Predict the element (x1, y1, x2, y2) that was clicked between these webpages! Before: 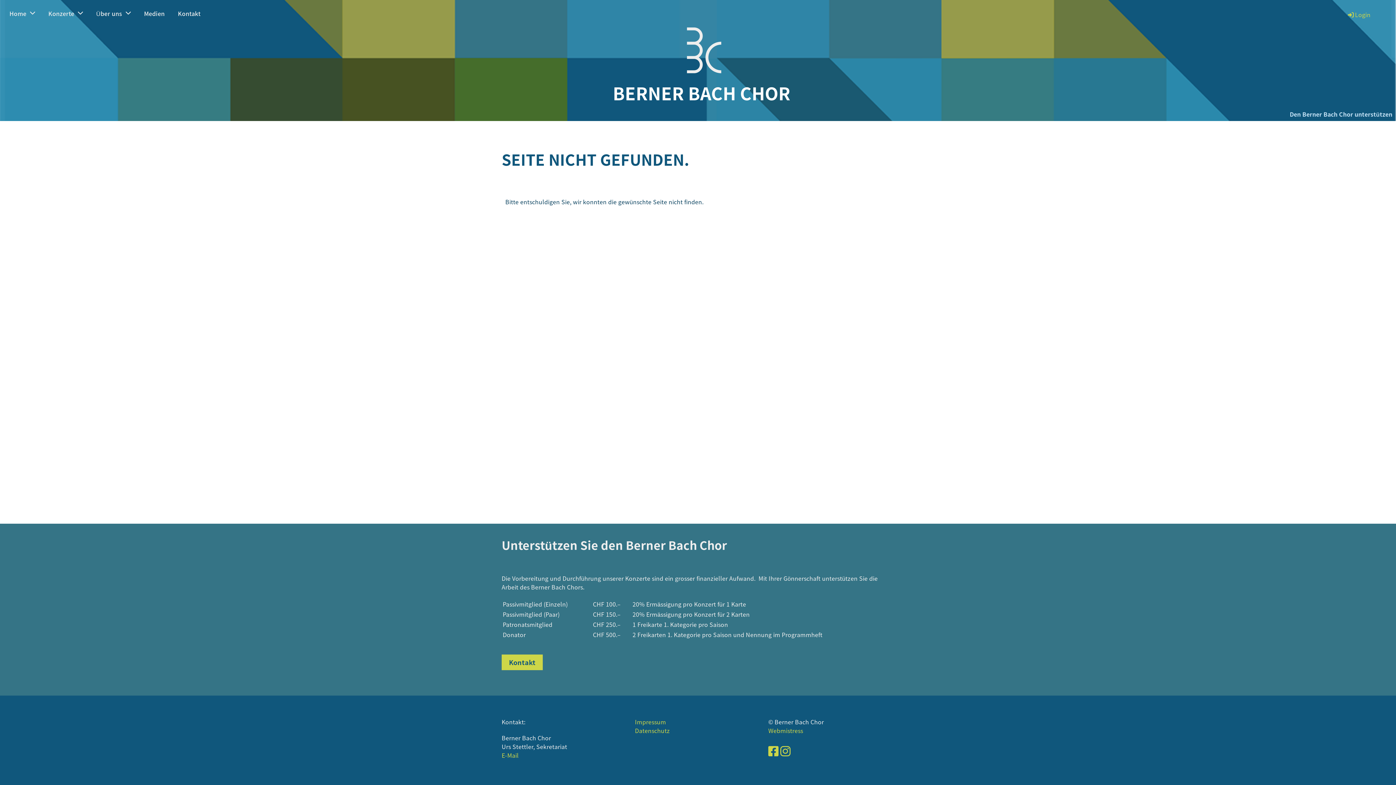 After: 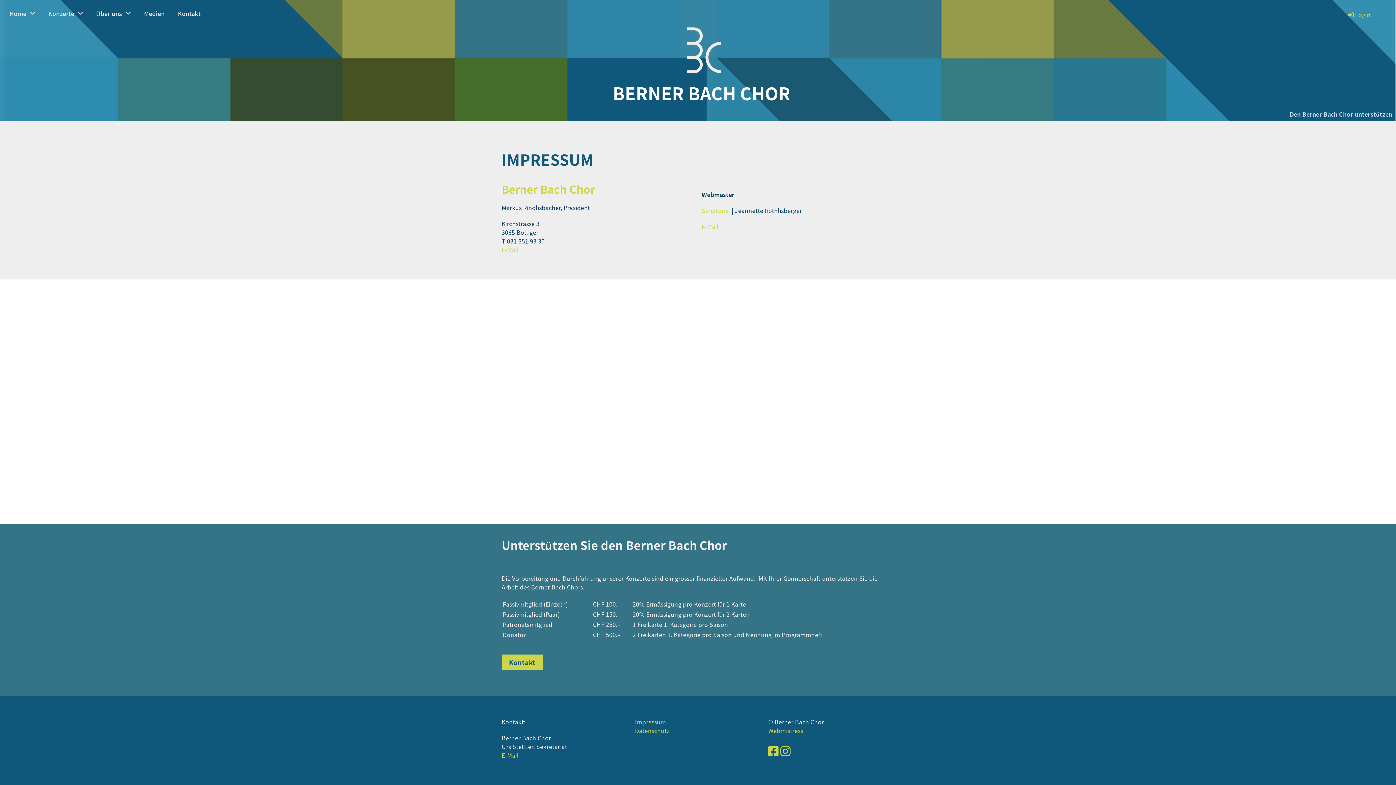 Action: label: Impressum bbox: (635, 717, 666, 726)